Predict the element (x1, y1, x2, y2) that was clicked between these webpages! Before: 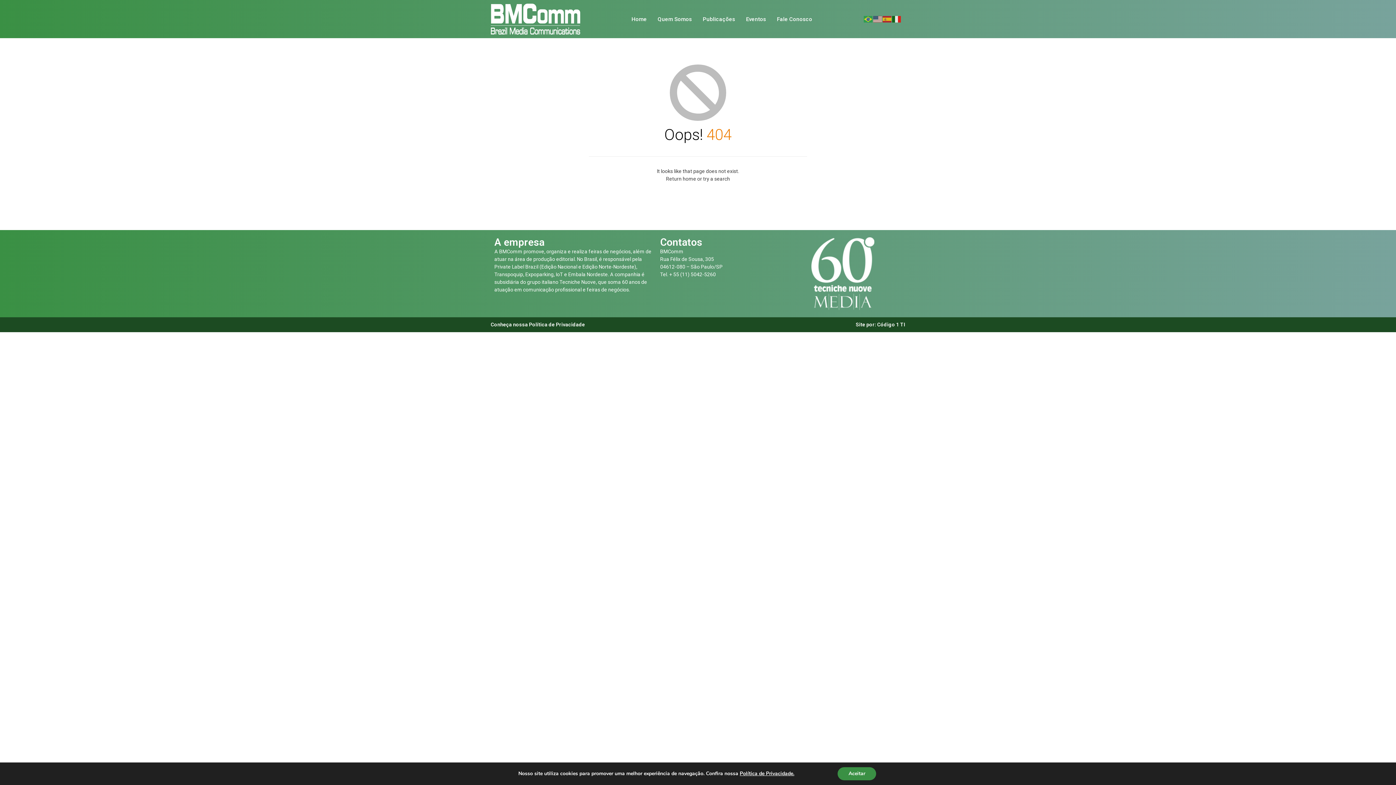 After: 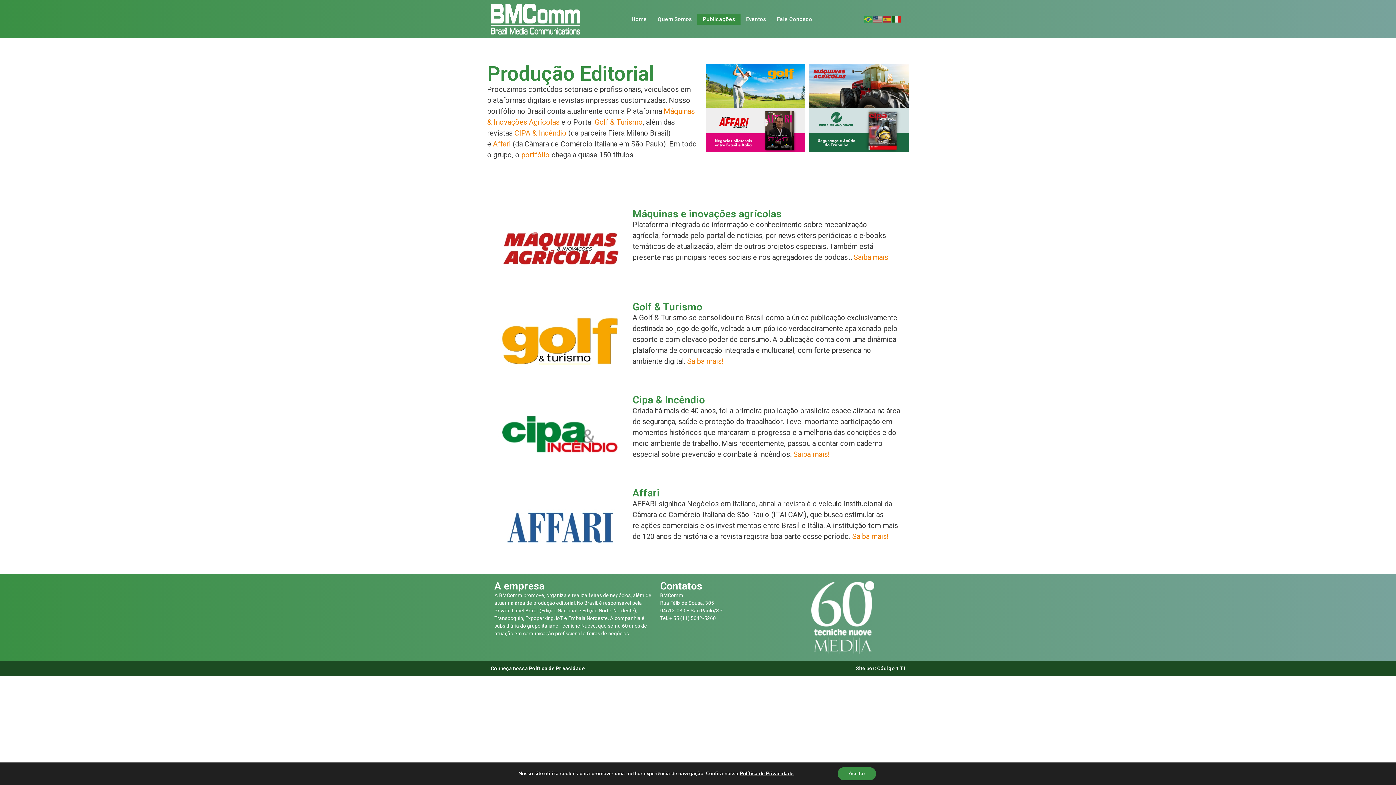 Action: label: Publicações bbox: (697, 13, 740, 24)